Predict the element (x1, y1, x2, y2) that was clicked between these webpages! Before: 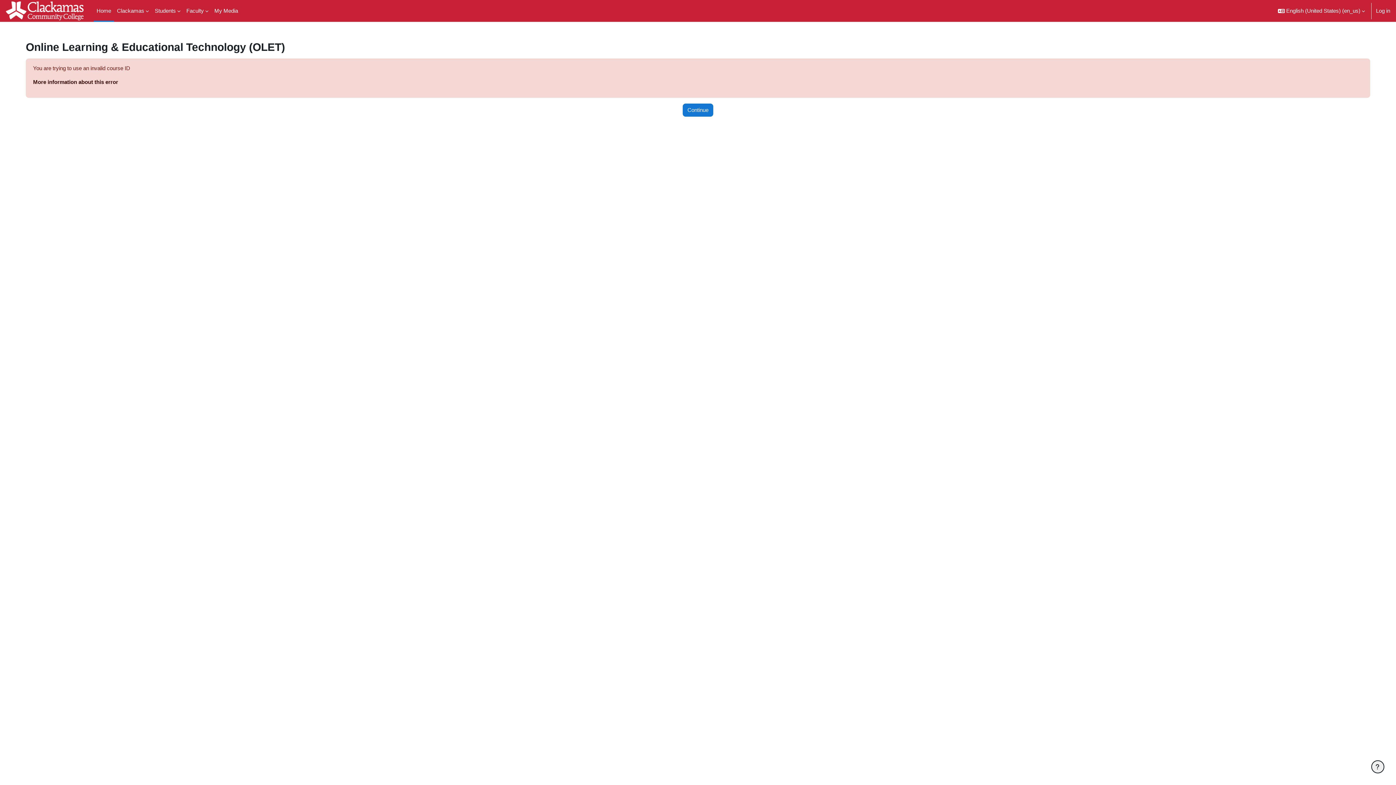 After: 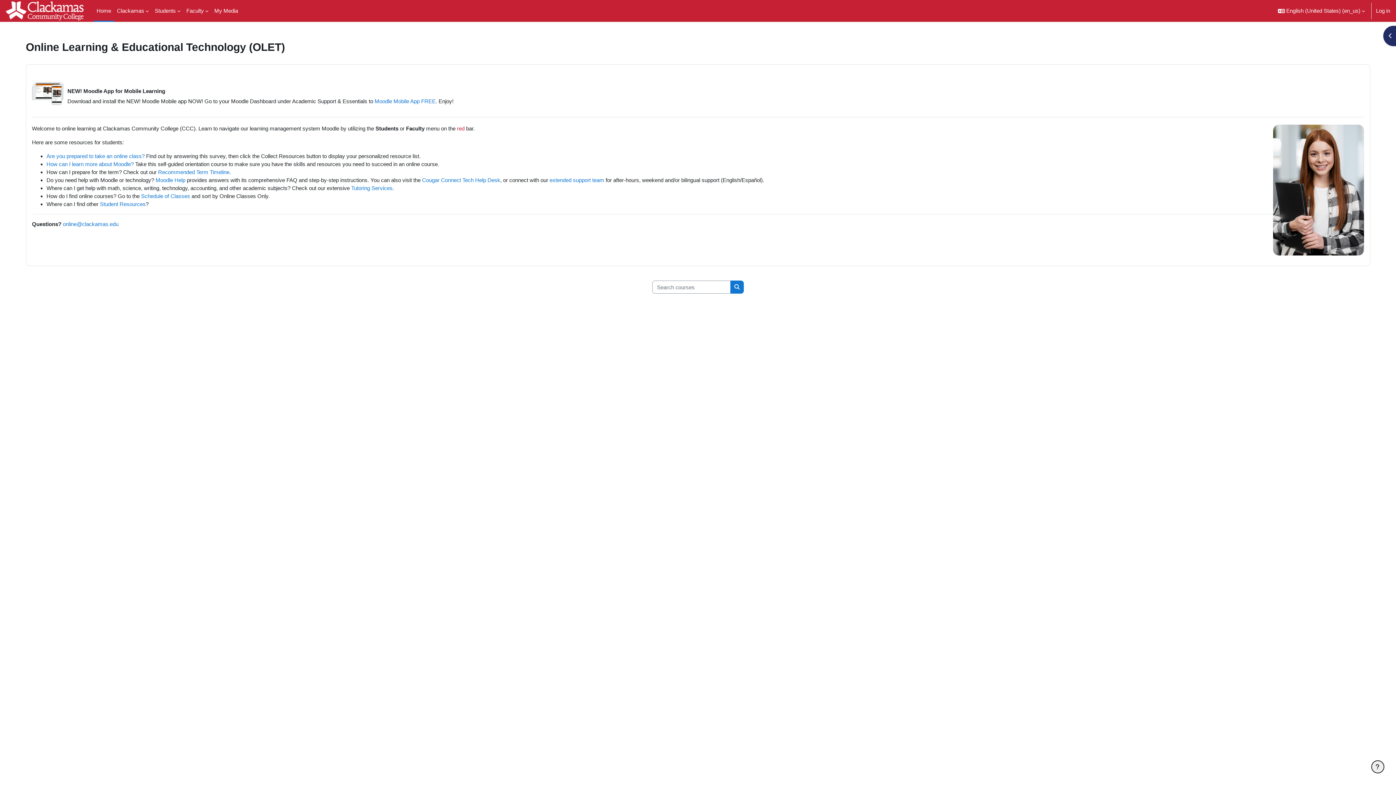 Action: bbox: (93, 0, 114, 21) label: Home